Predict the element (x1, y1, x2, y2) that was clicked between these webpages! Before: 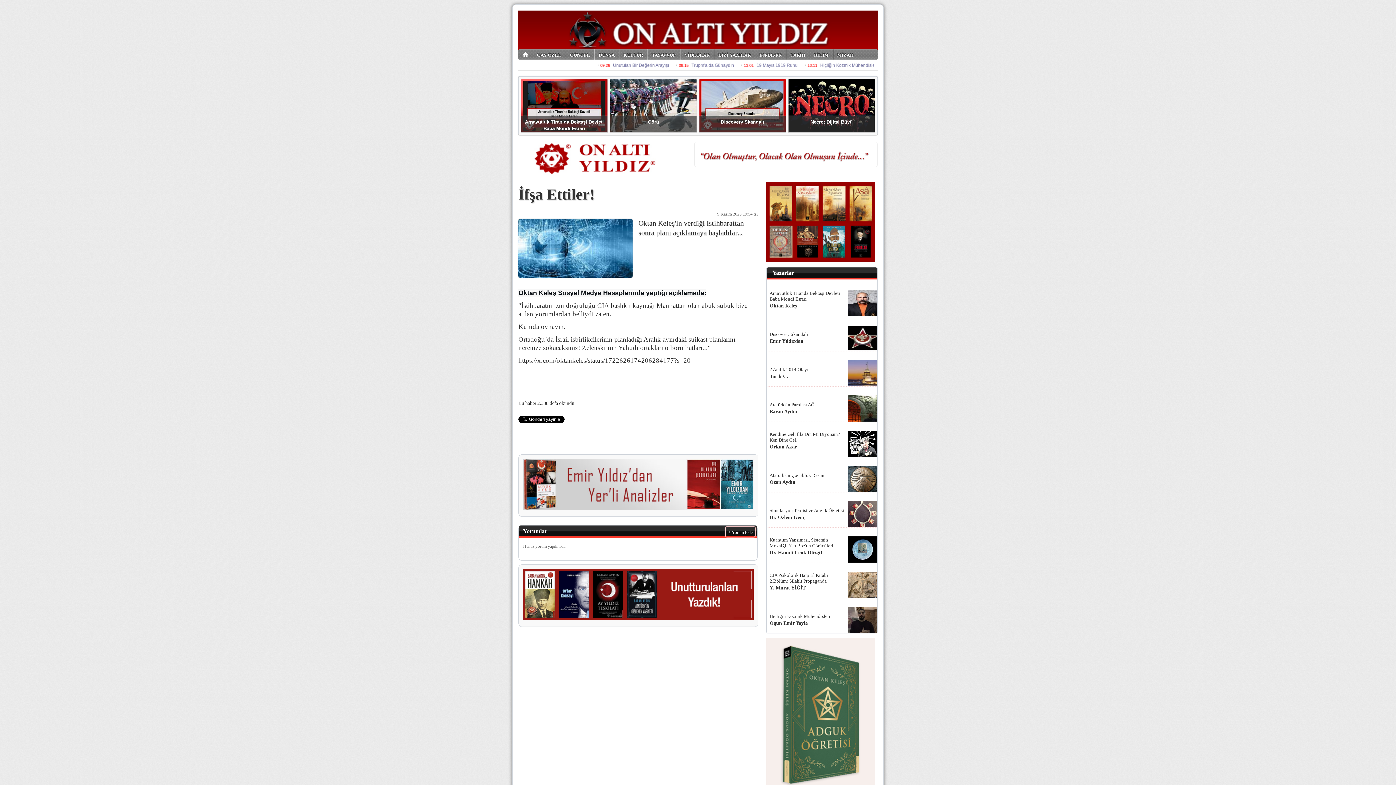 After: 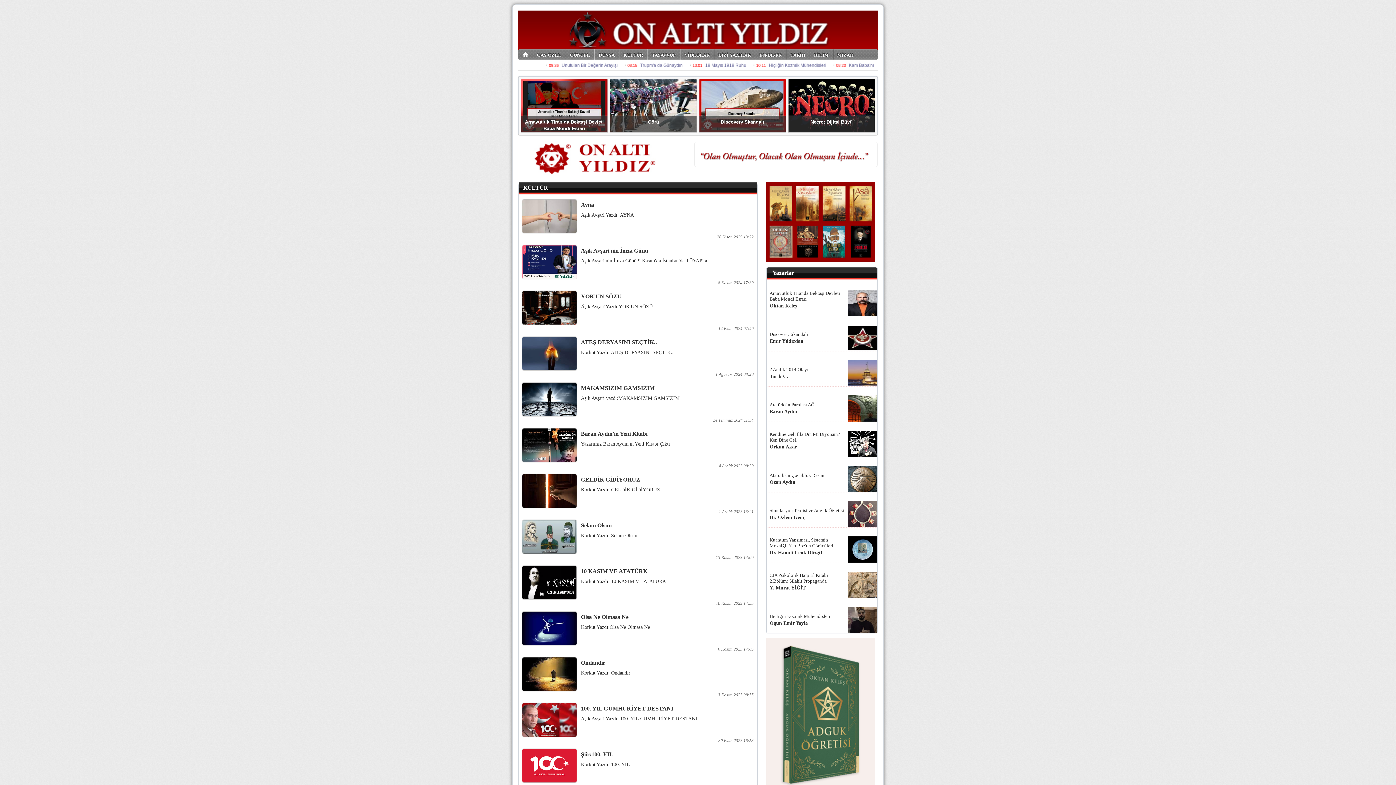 Action: bbox: (623, 52, 643, 57) label: KÜLTÜR